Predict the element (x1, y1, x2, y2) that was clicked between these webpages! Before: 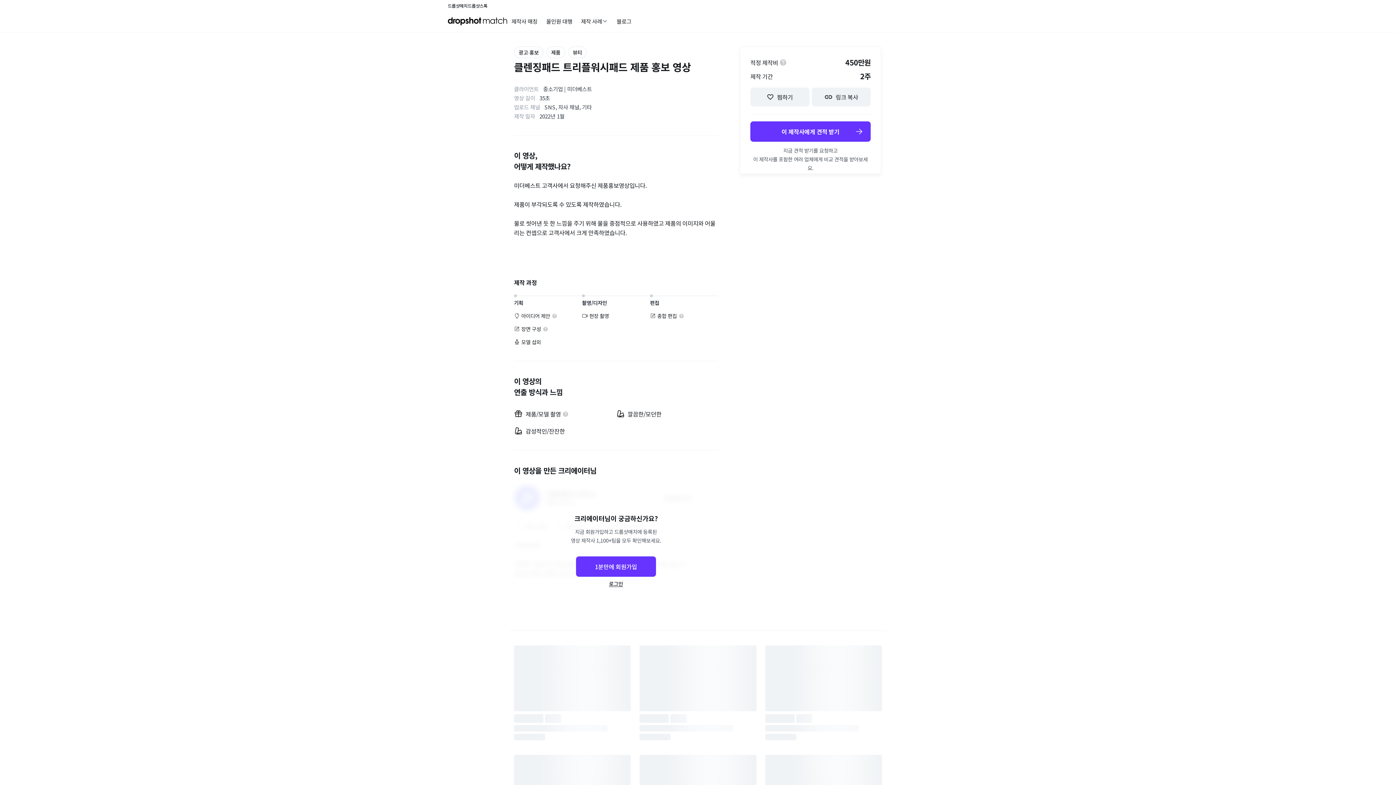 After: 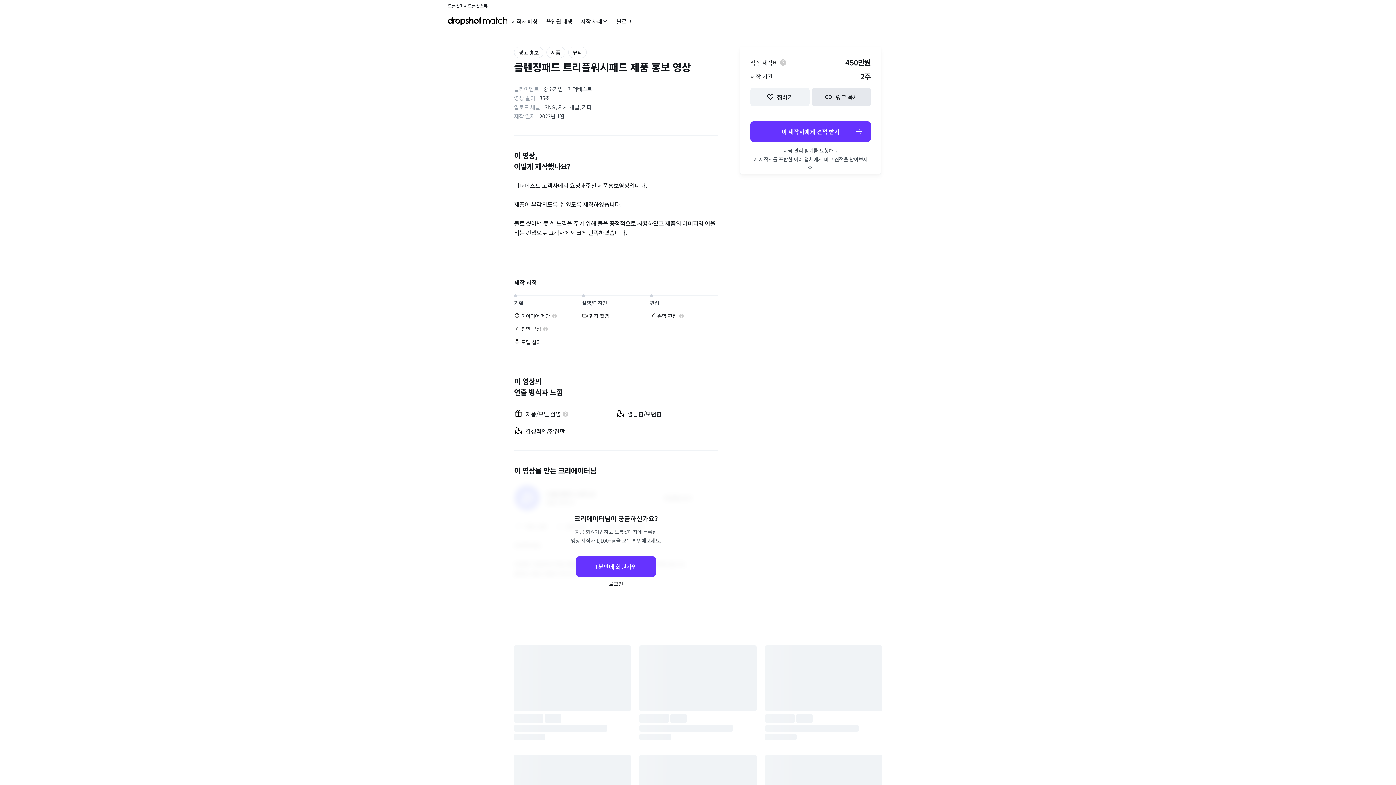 Action: bbox: (811, 87, 870, 106) label: 링크 복사